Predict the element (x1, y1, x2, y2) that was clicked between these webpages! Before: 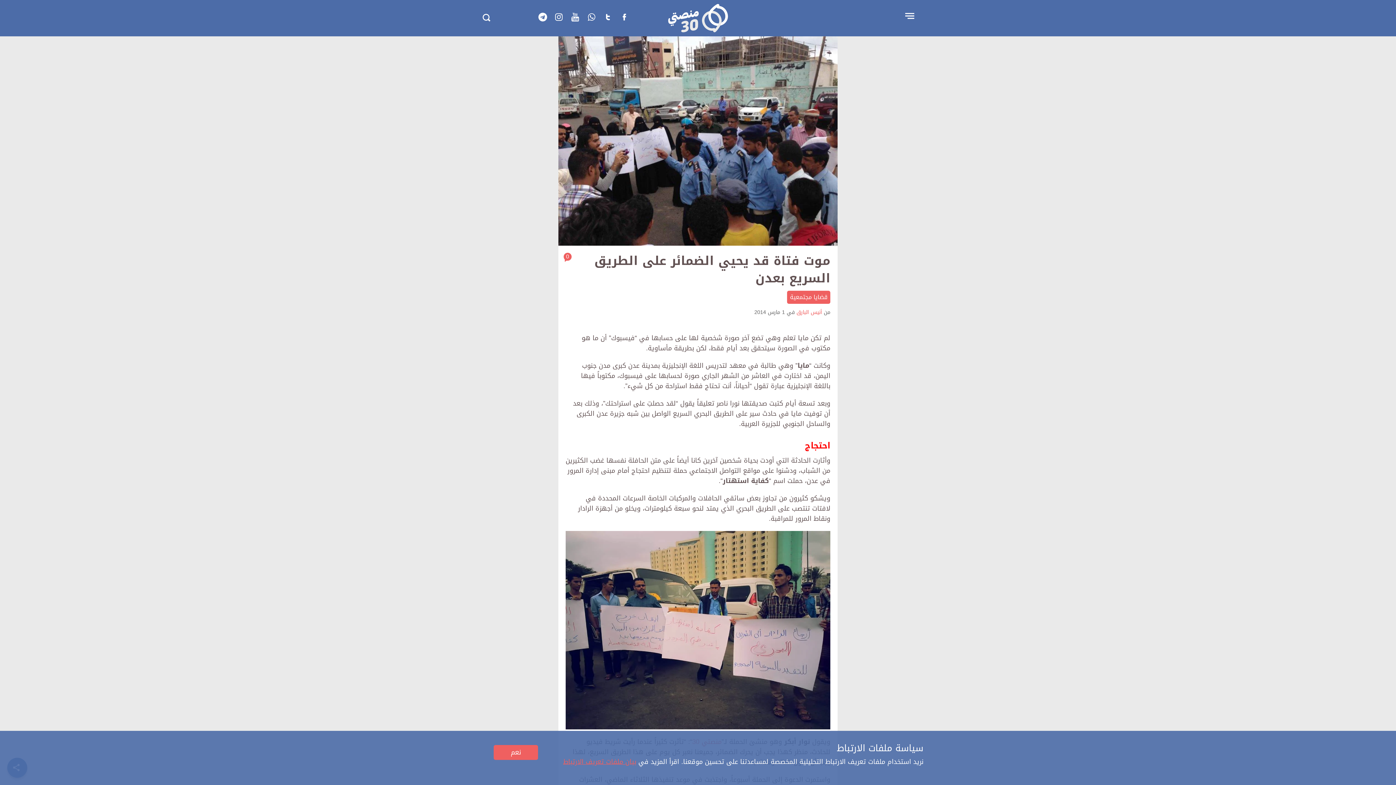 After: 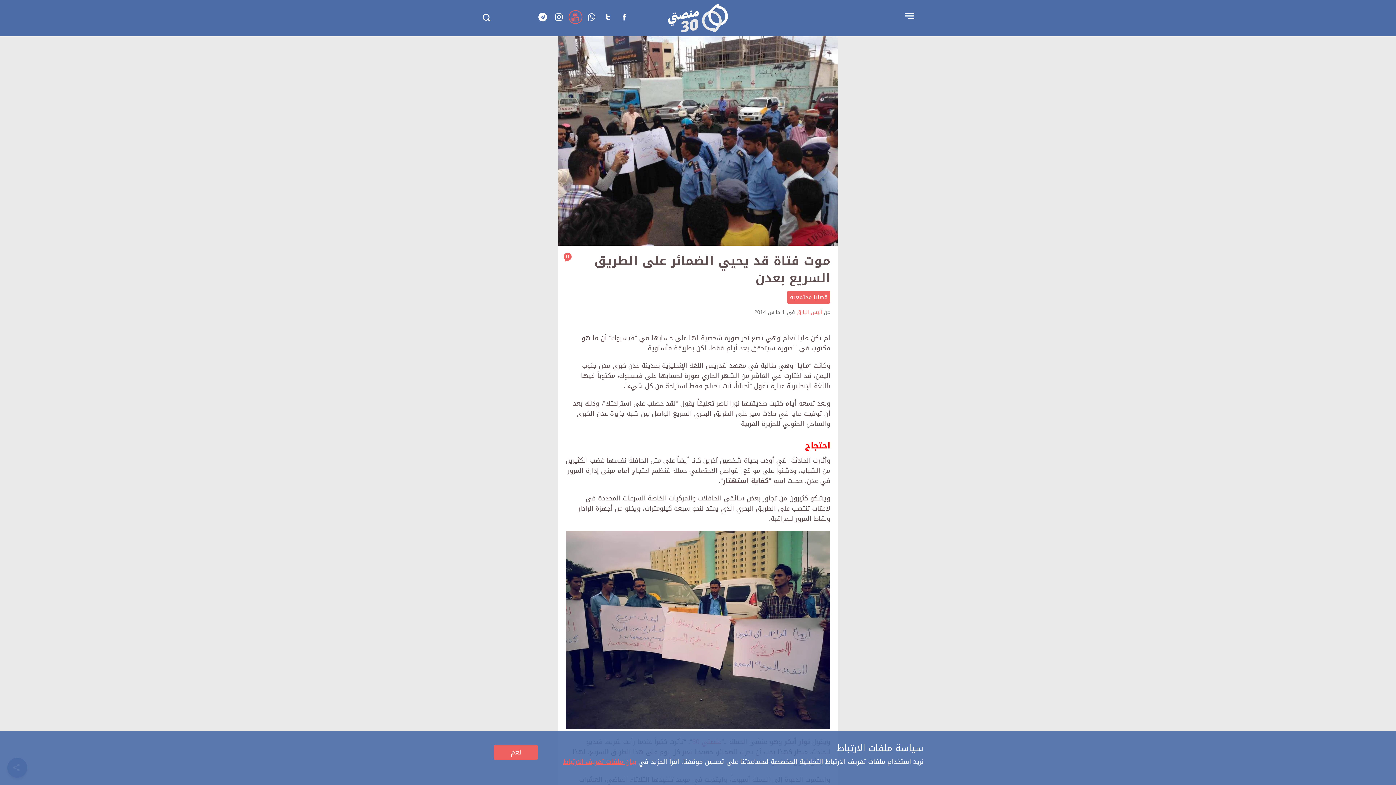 Action: bbox: (568, 10, 582, 23) label: تابعونا على YouTube